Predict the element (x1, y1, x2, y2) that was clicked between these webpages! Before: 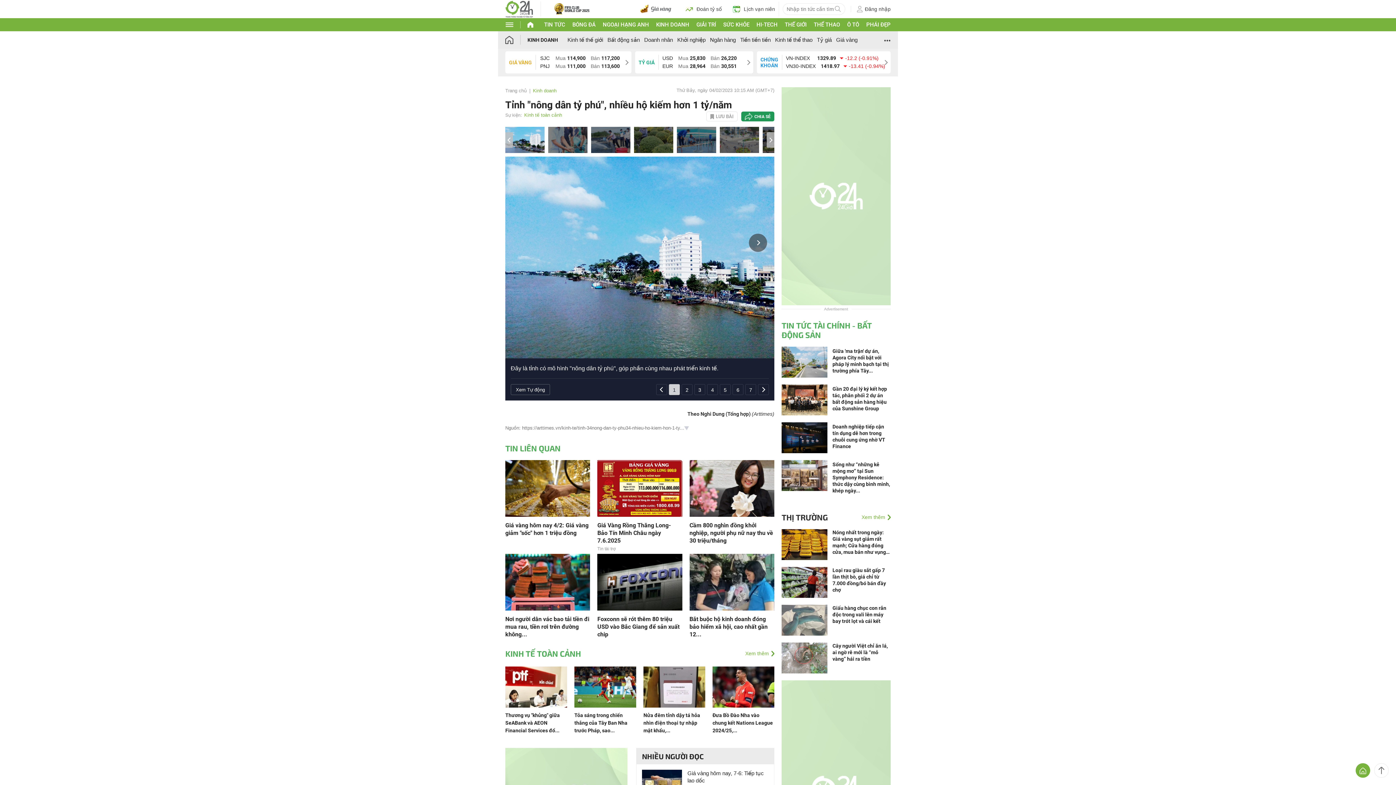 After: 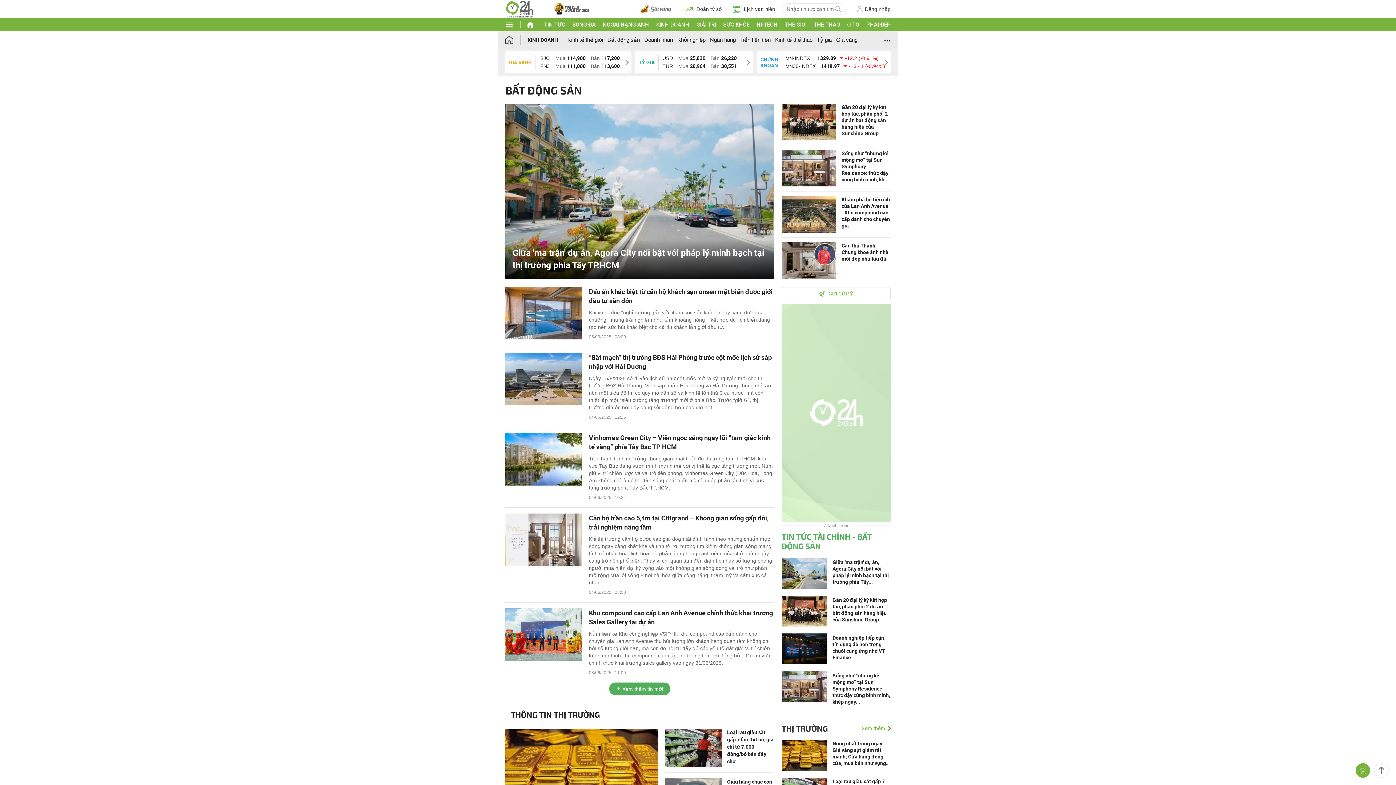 Action: label: Bất động sản bbox: (607, 36, 640, 42)